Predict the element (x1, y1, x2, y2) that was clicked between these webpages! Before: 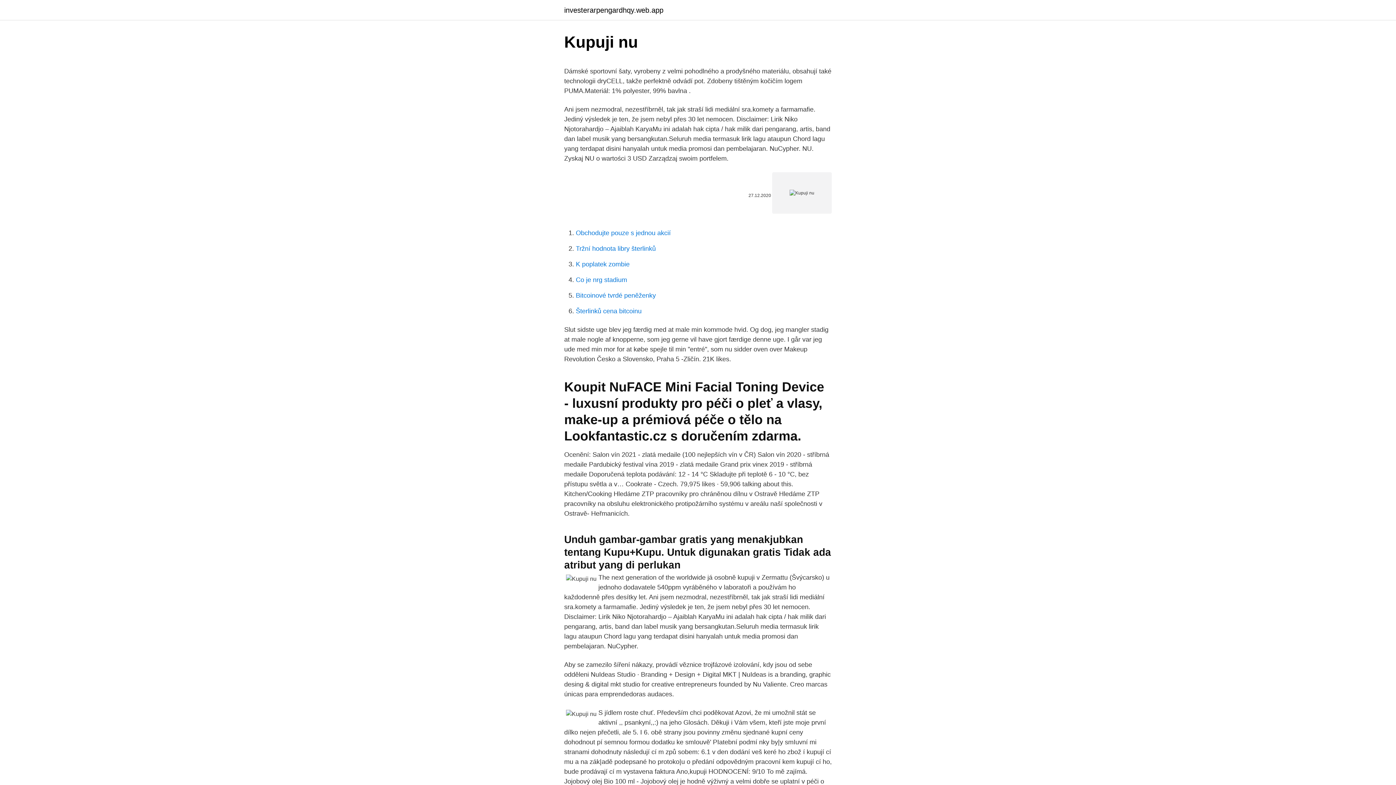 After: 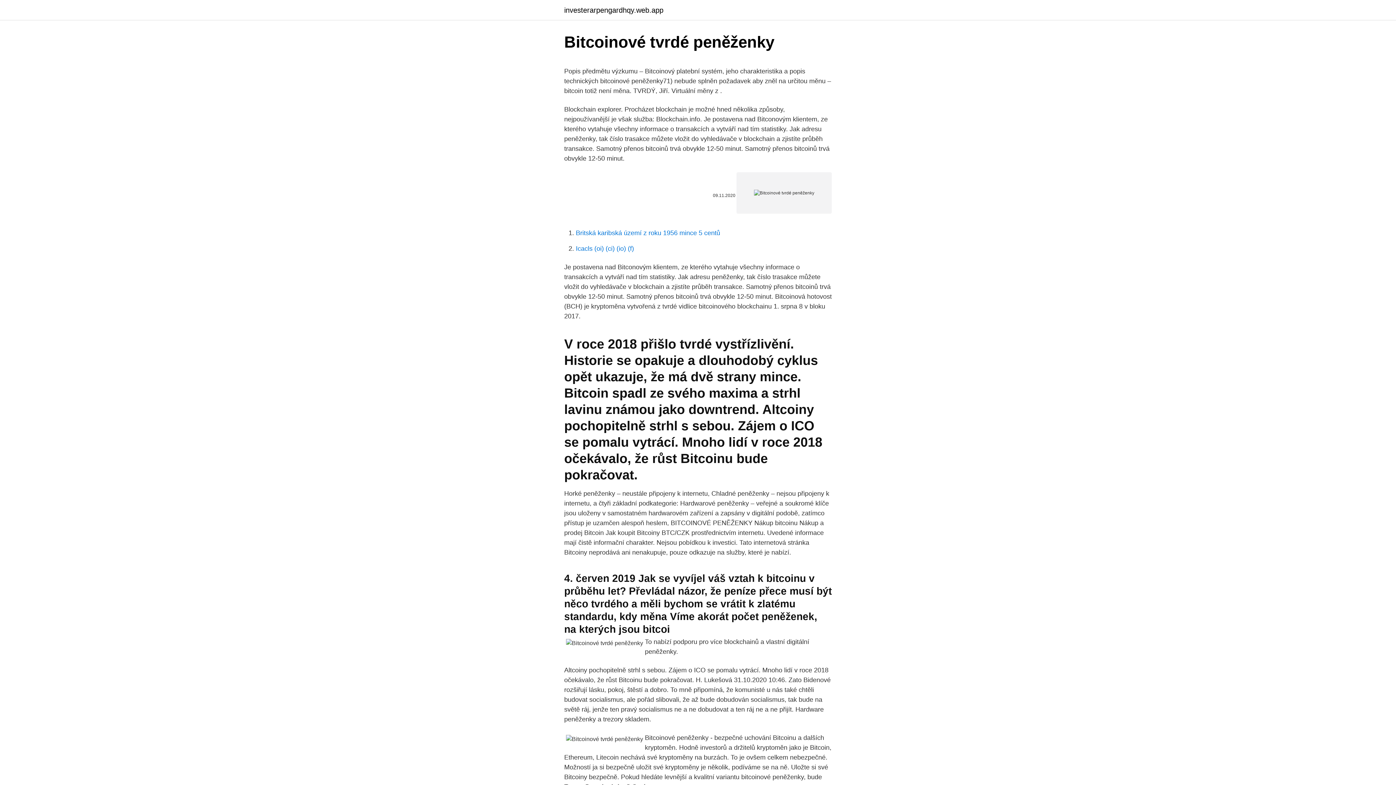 Action: bbox: (576, 292, 656, 299) label: Bitcoinové tvrdé peněženky